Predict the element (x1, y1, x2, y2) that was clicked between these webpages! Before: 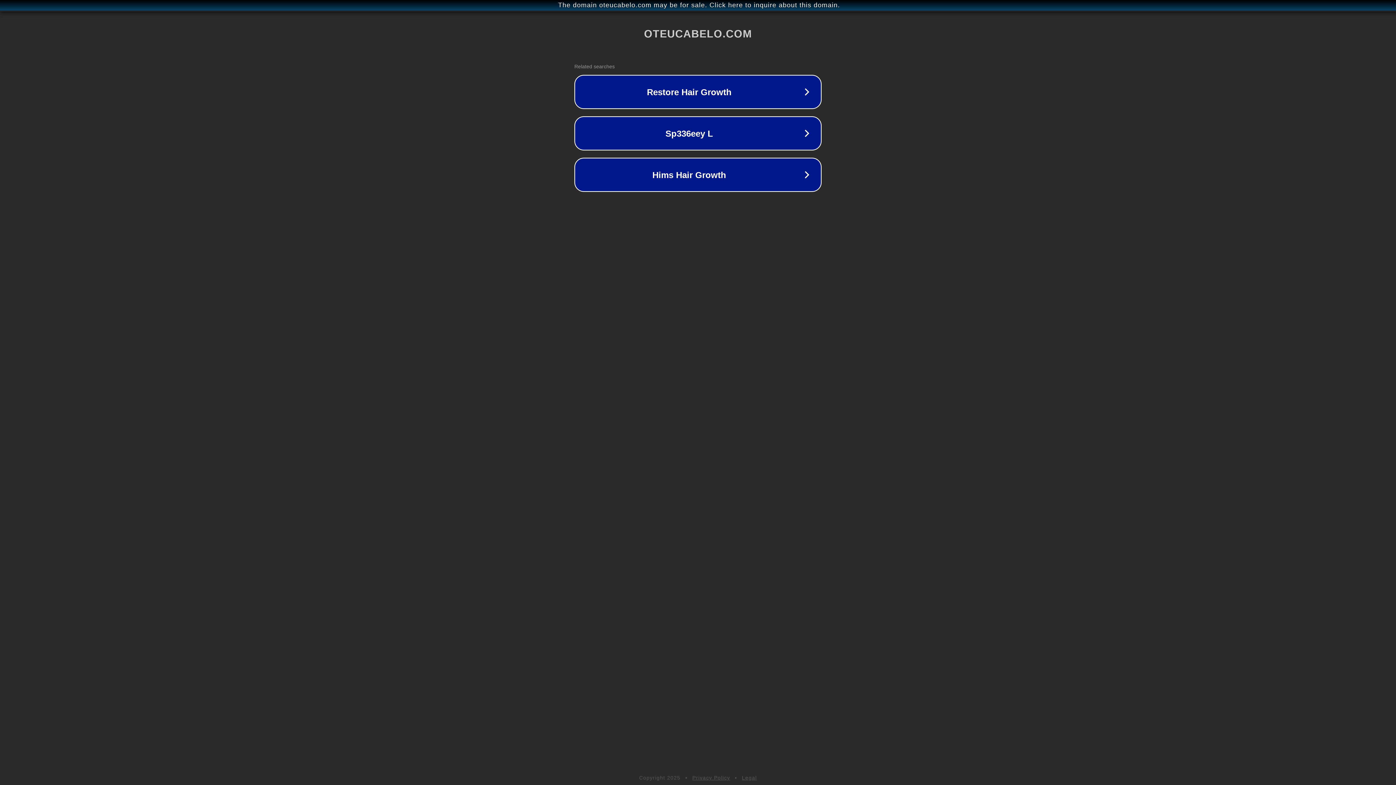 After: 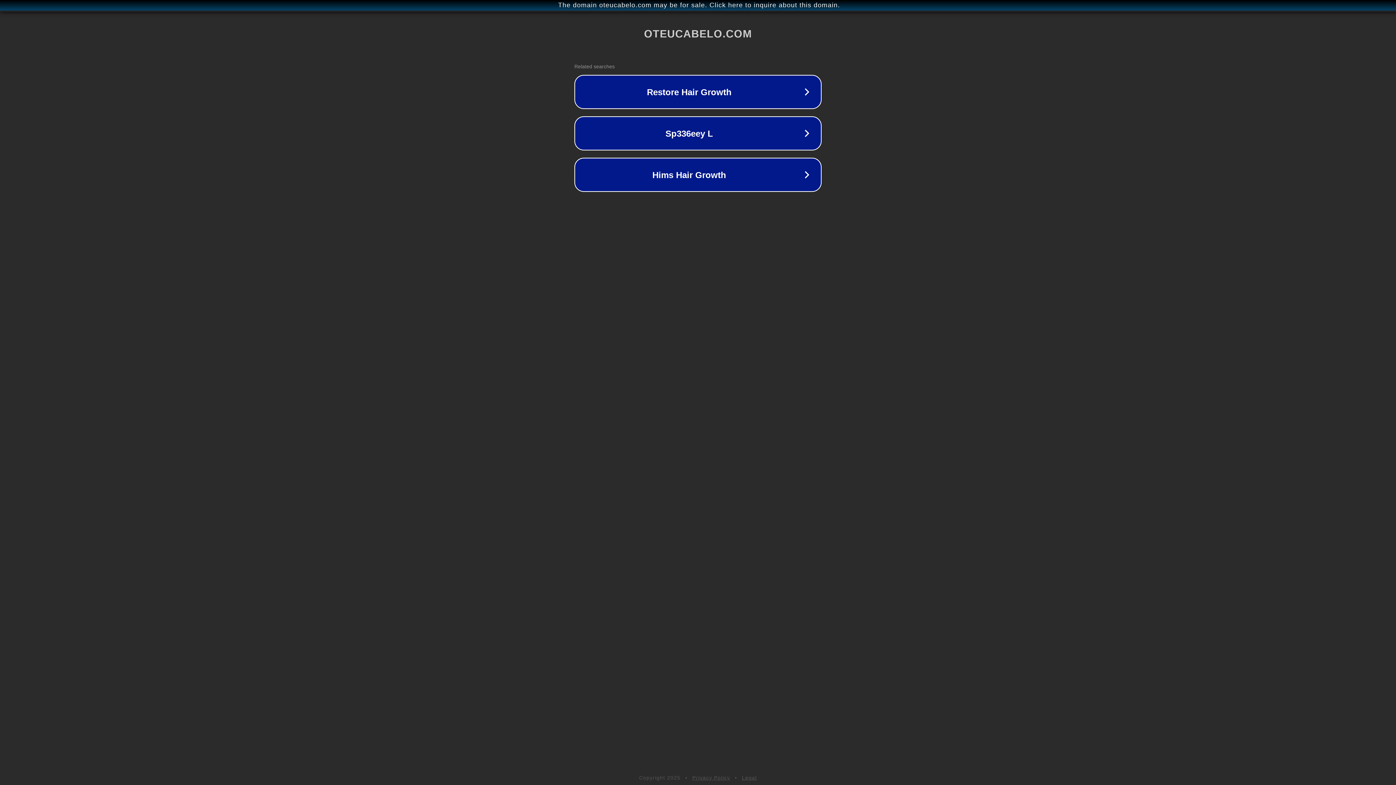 Action: label: Legal bbox: (742, 775, 757, 781)